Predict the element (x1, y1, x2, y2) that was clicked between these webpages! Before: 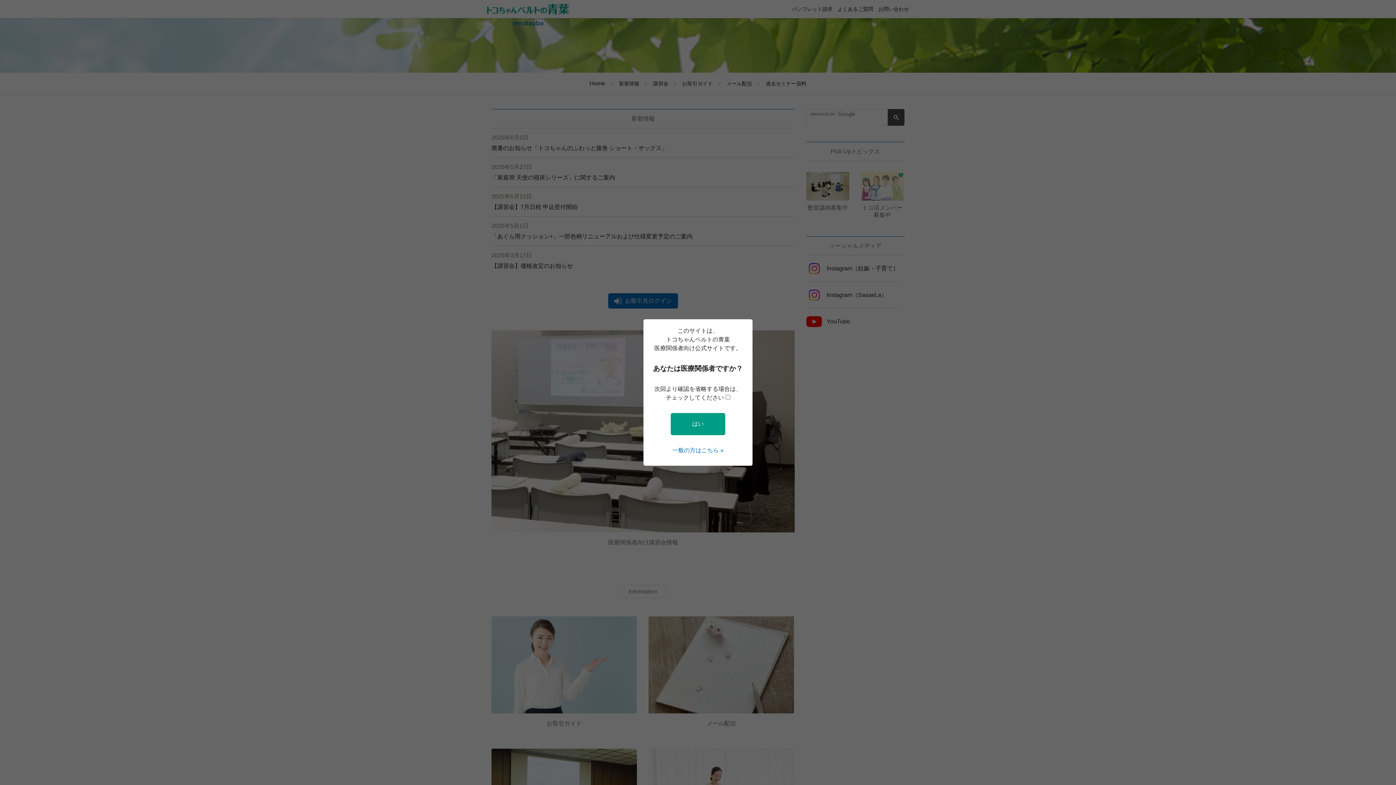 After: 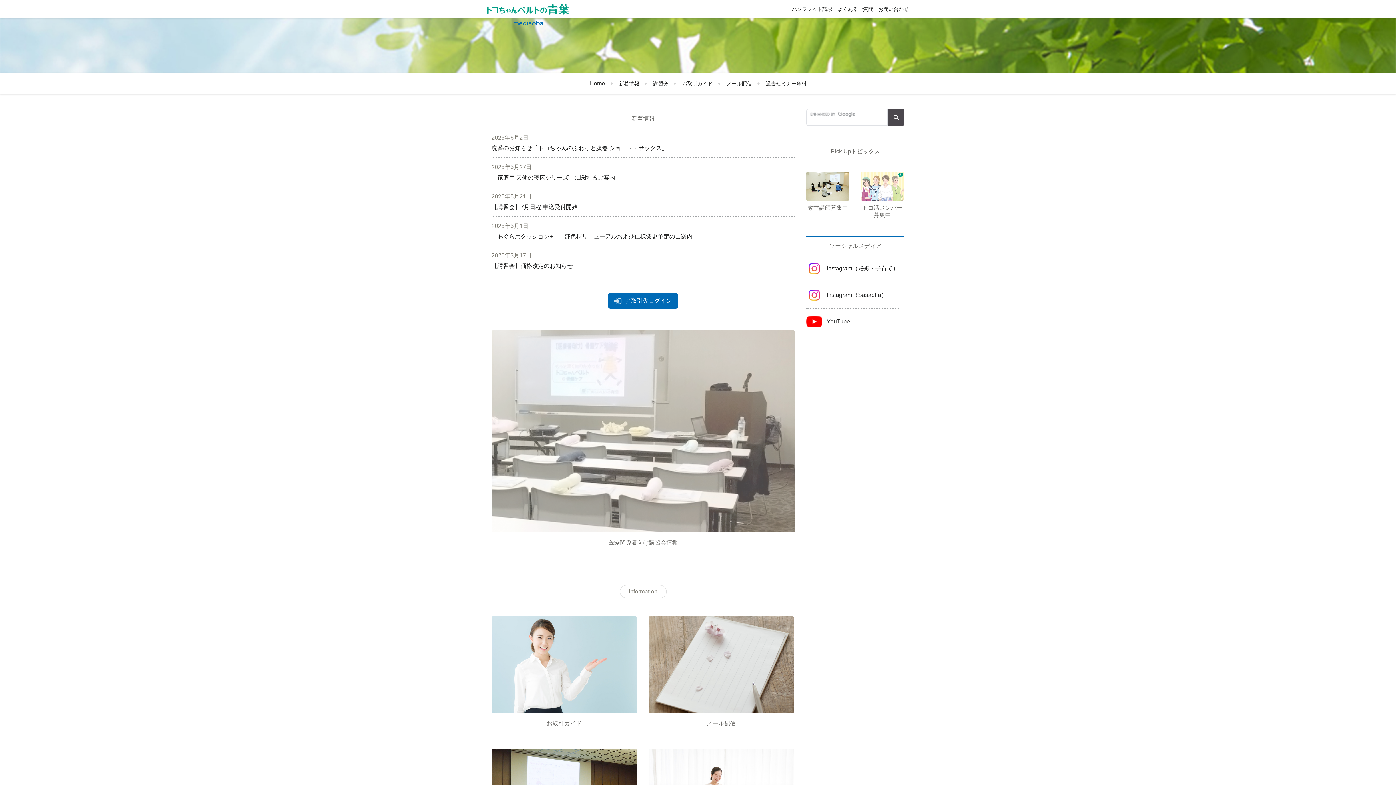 Action: label: はい bbox: (670, 413, 725, 435)